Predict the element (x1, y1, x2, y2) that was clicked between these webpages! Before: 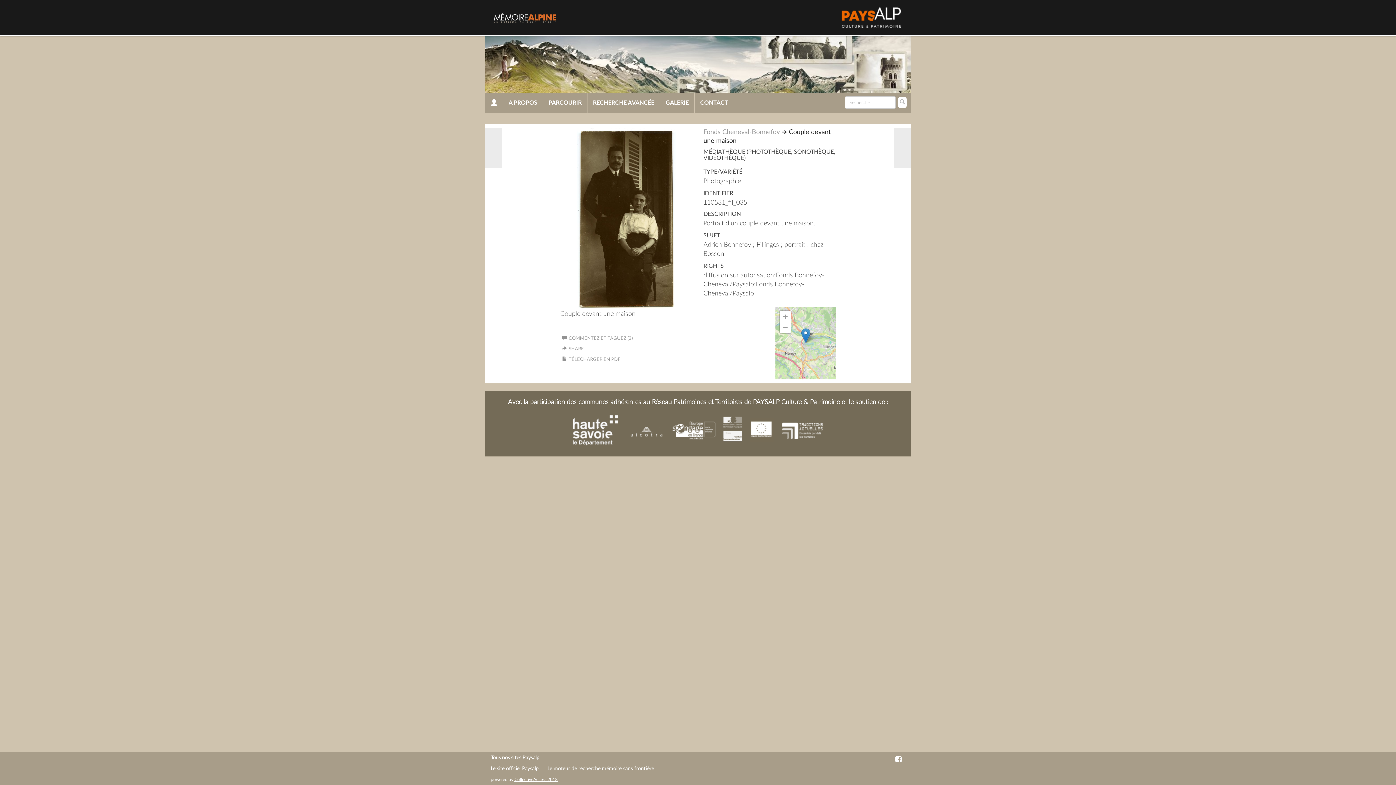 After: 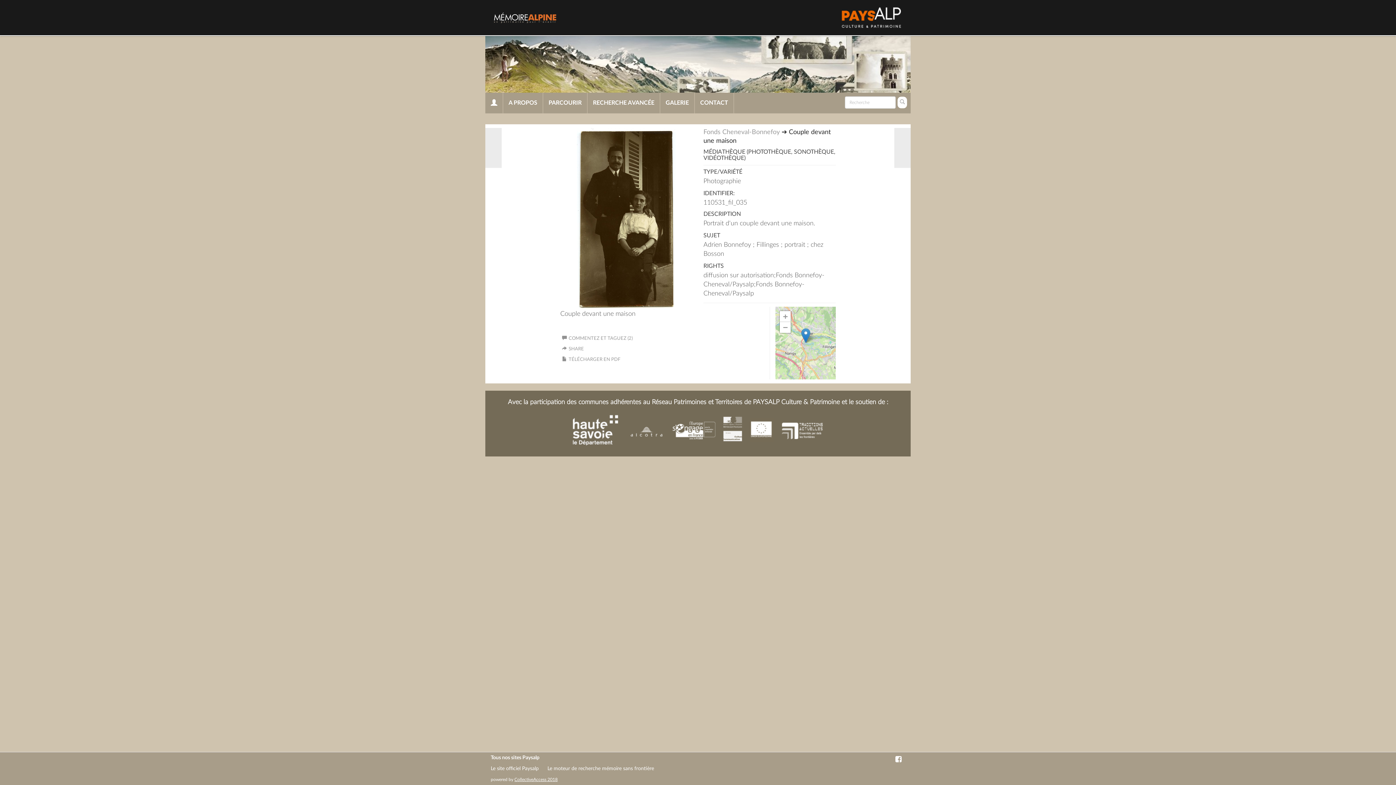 Action: bbox: (837, 3, 905, 31)